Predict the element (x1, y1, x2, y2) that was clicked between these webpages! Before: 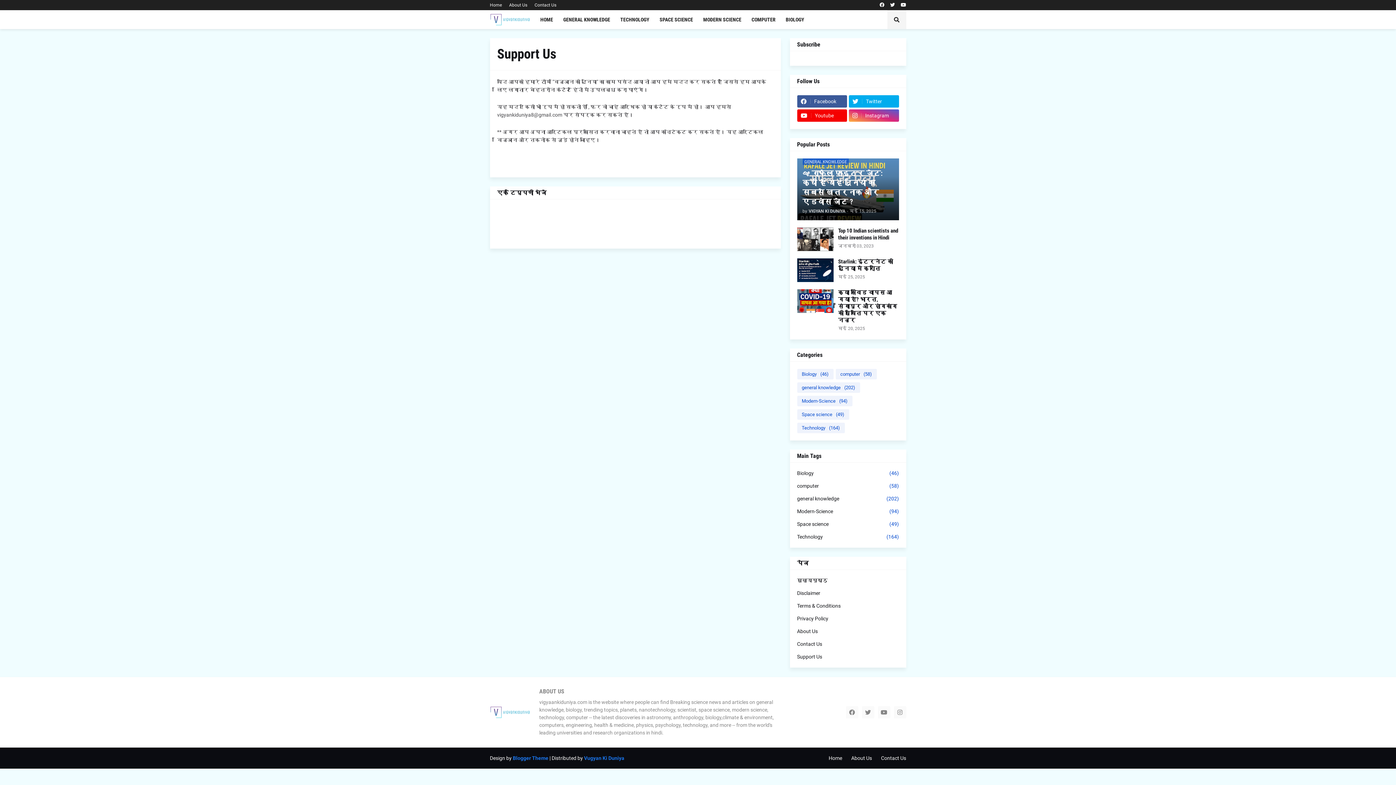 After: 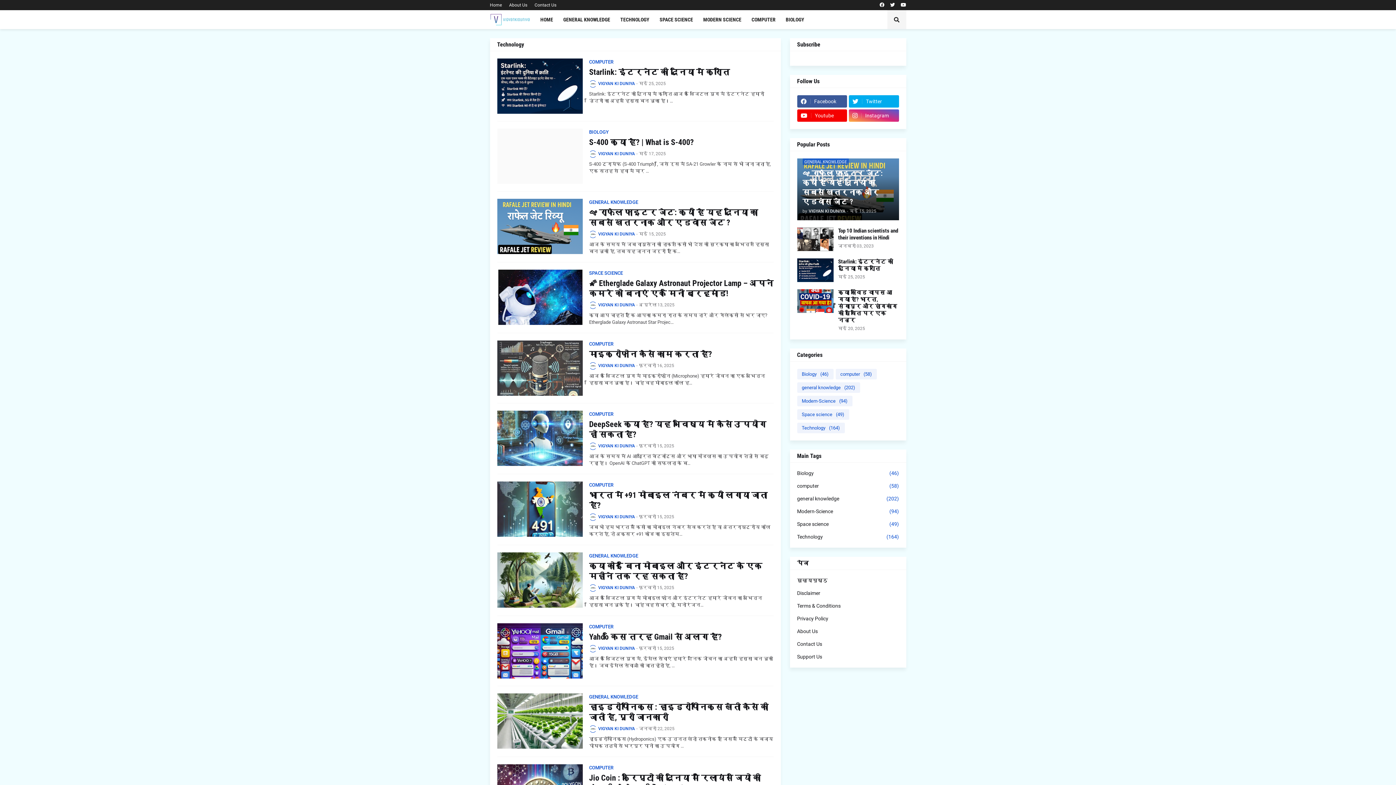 Action: bbox: (797, 422, 844, 433) label: Technology
(164)